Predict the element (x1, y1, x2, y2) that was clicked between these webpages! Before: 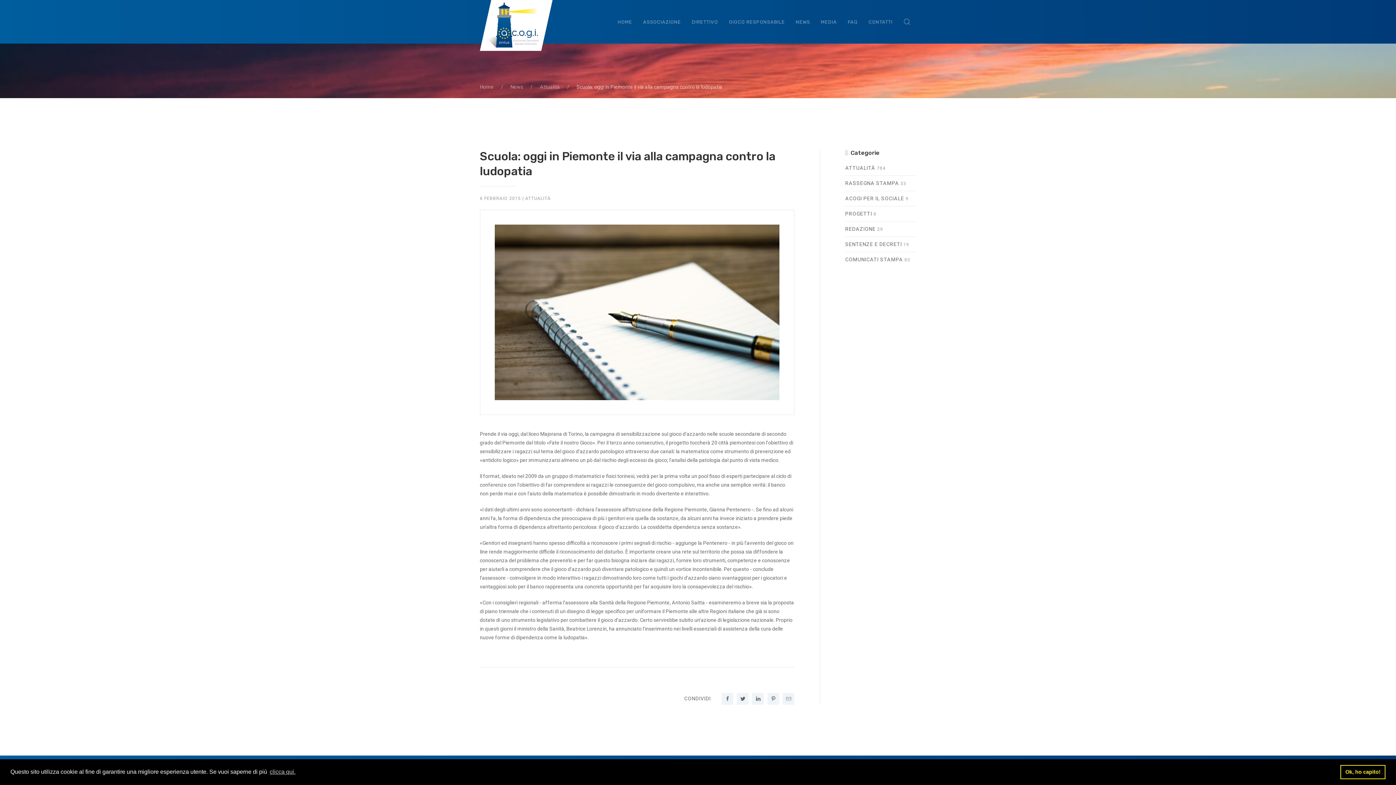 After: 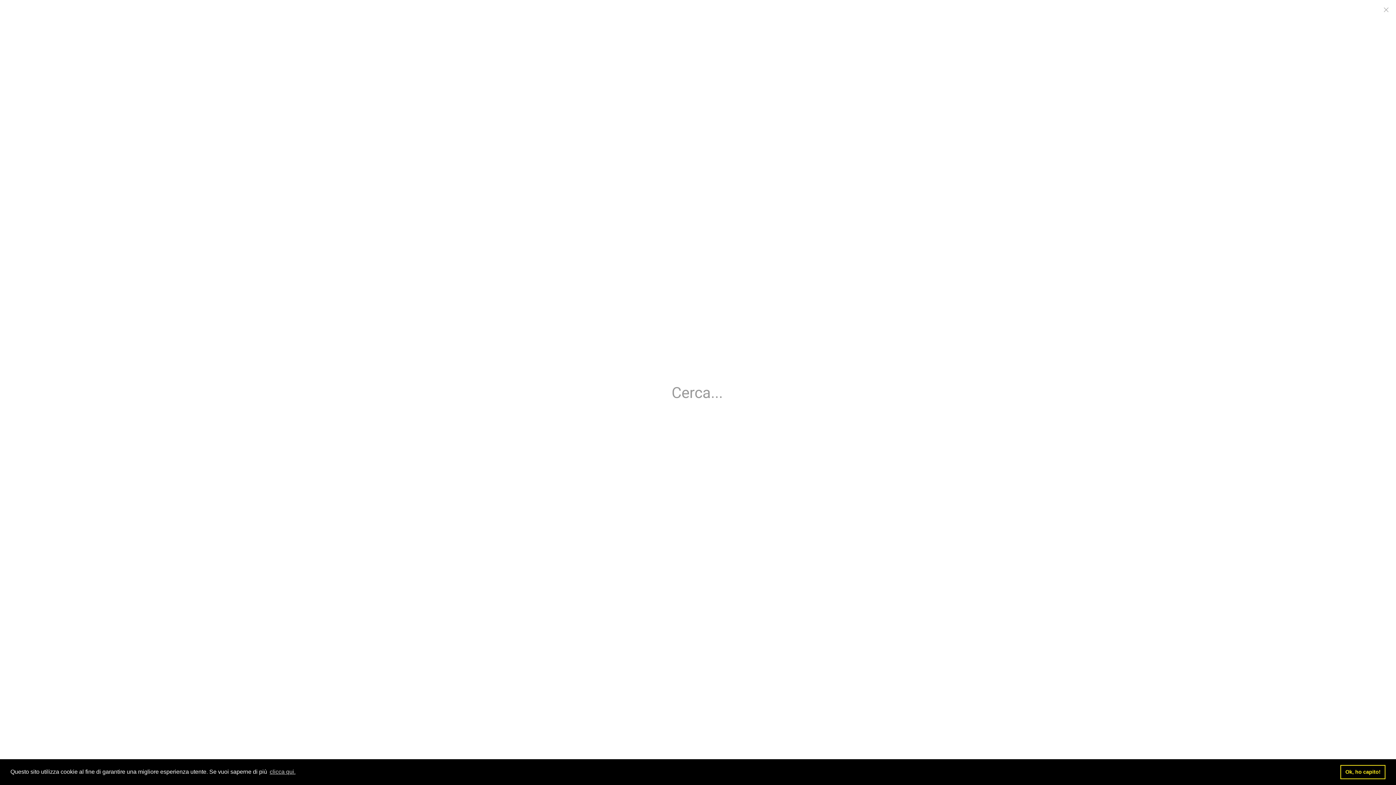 Action: bbox: (898, 7, 916, 36)